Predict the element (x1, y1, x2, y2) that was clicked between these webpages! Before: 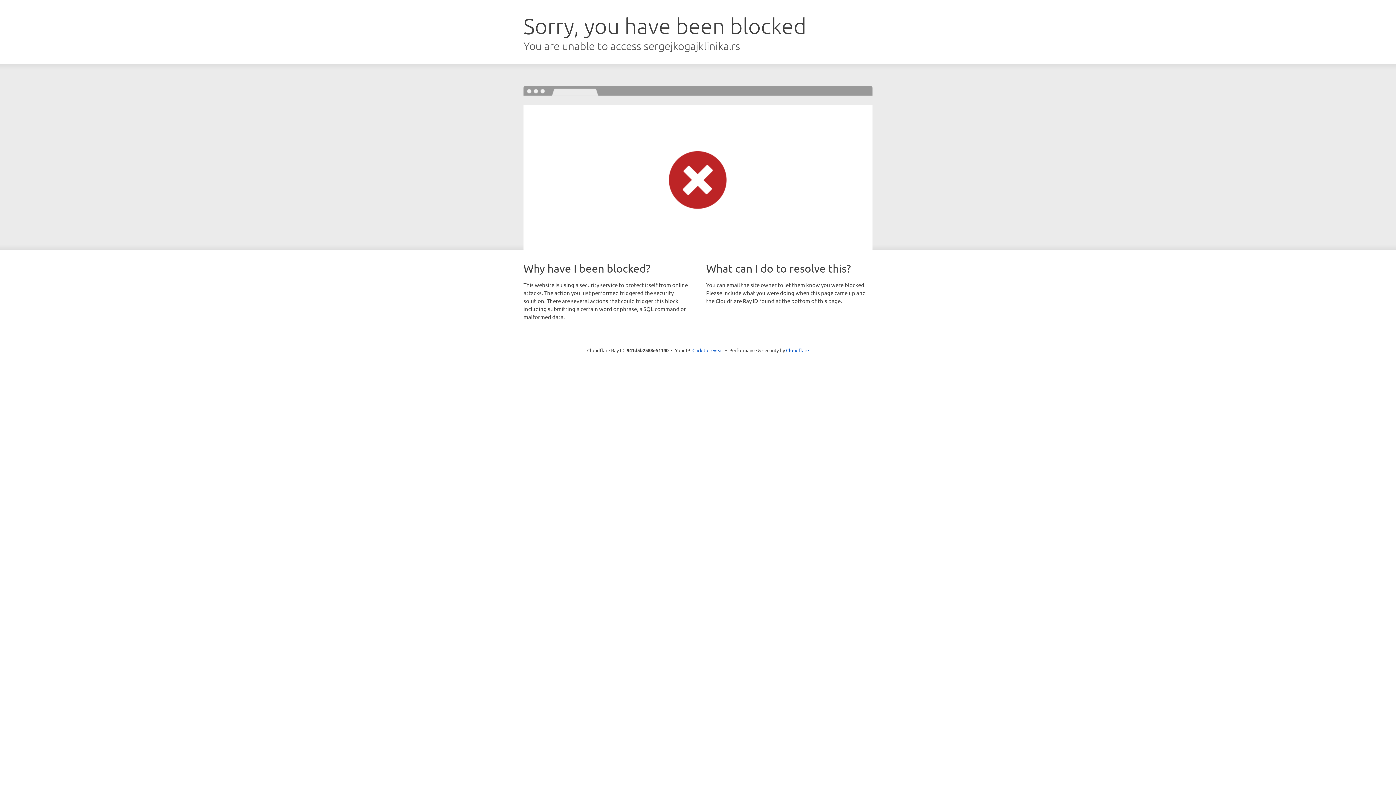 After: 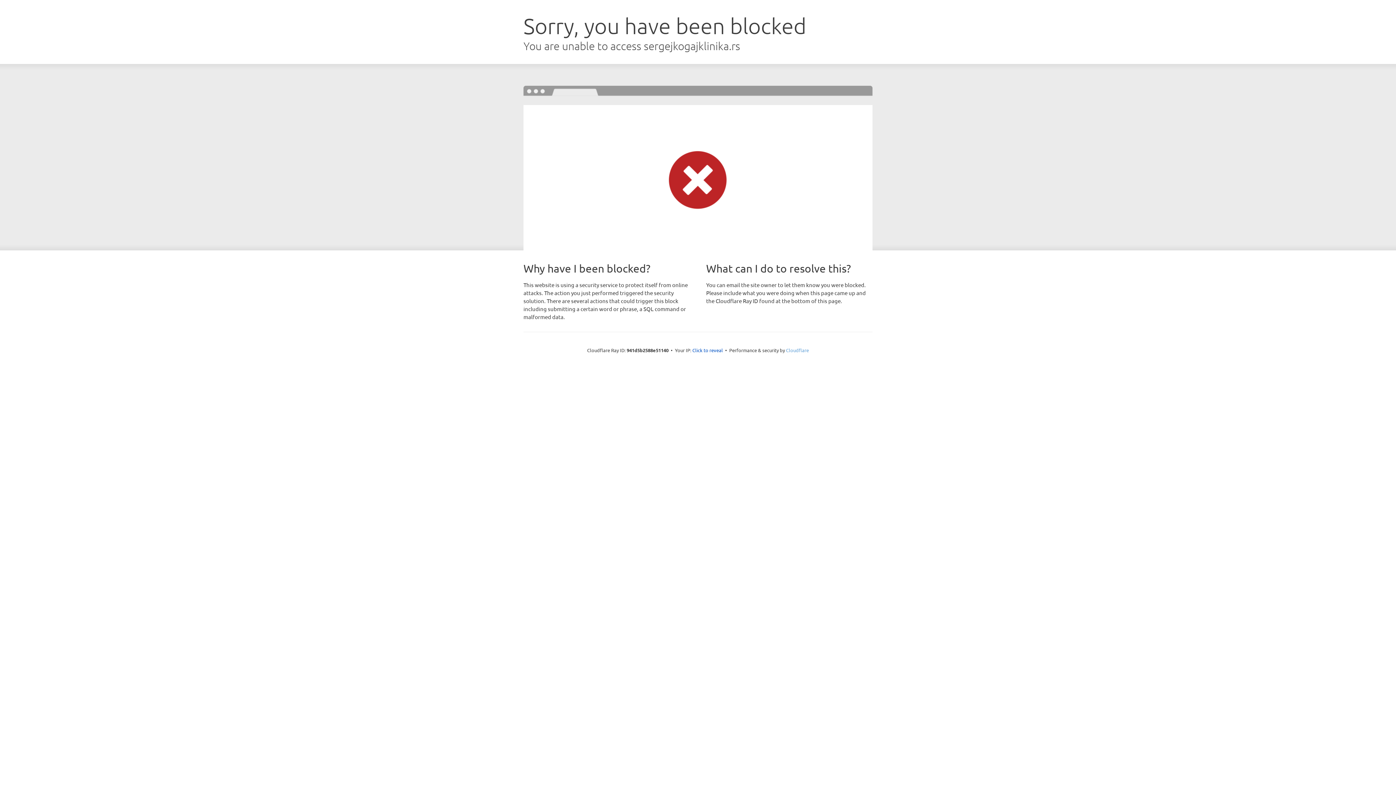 Action: bbox: (786, 347, 809, 353) label: Cloudflare